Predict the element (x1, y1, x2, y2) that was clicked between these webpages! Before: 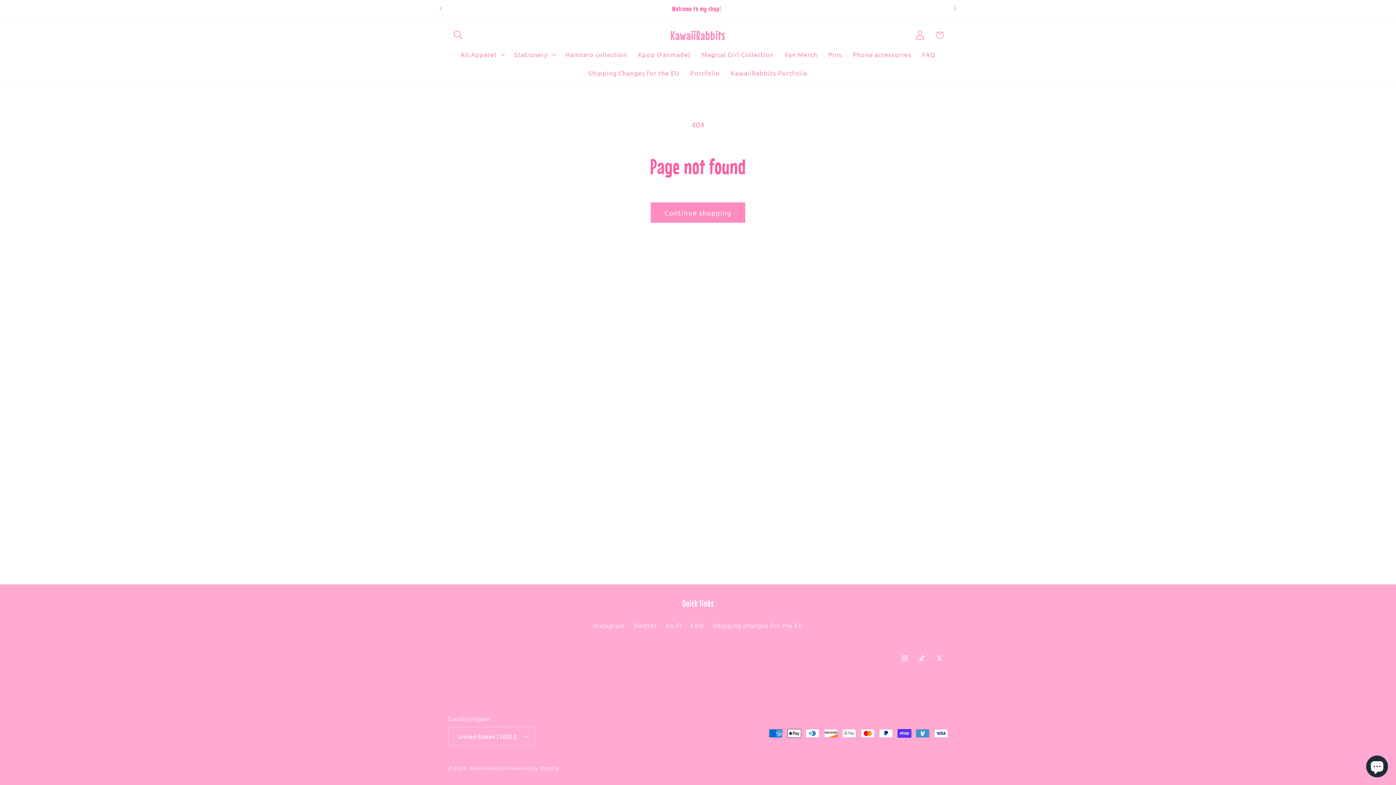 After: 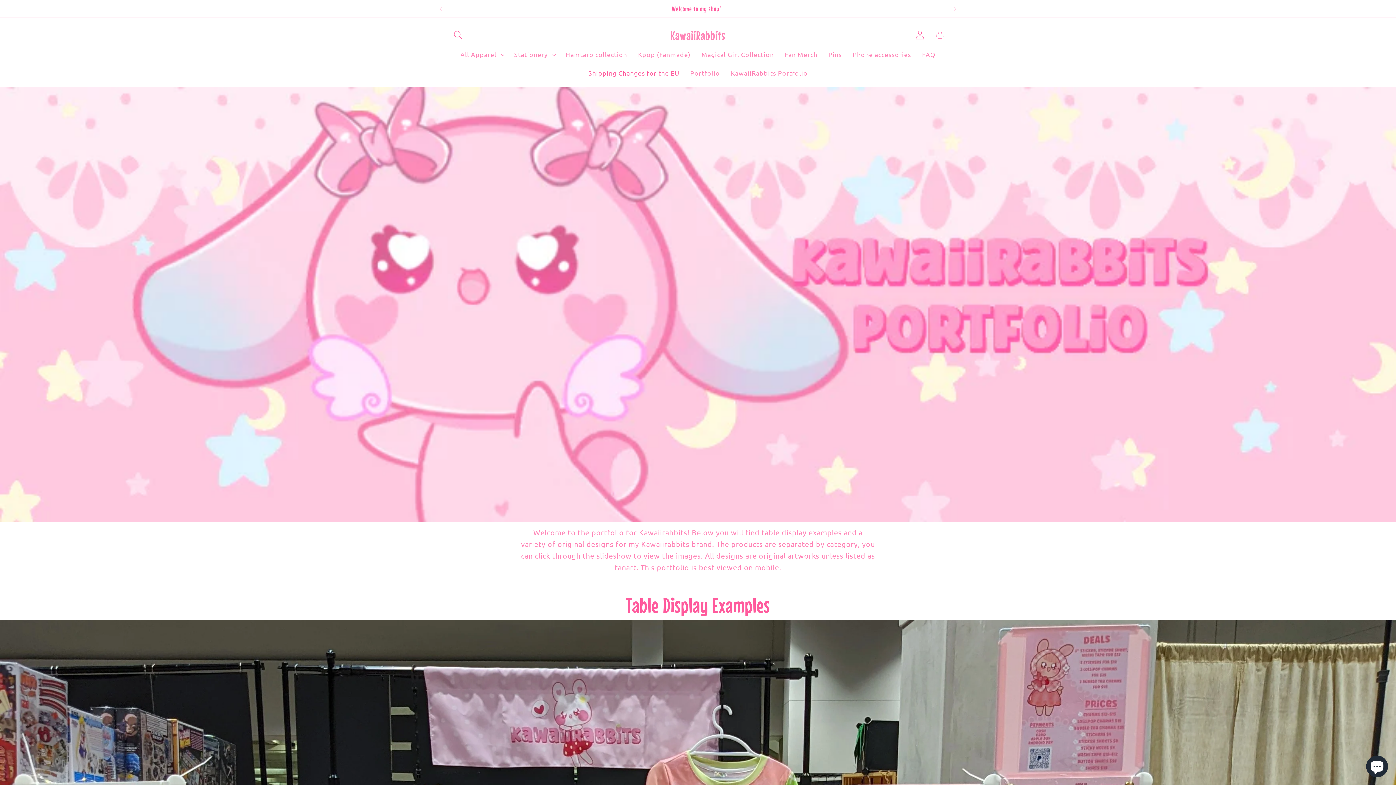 Action: label: Shipping Changes for the EU bbox: (583, 63, 684, 82)